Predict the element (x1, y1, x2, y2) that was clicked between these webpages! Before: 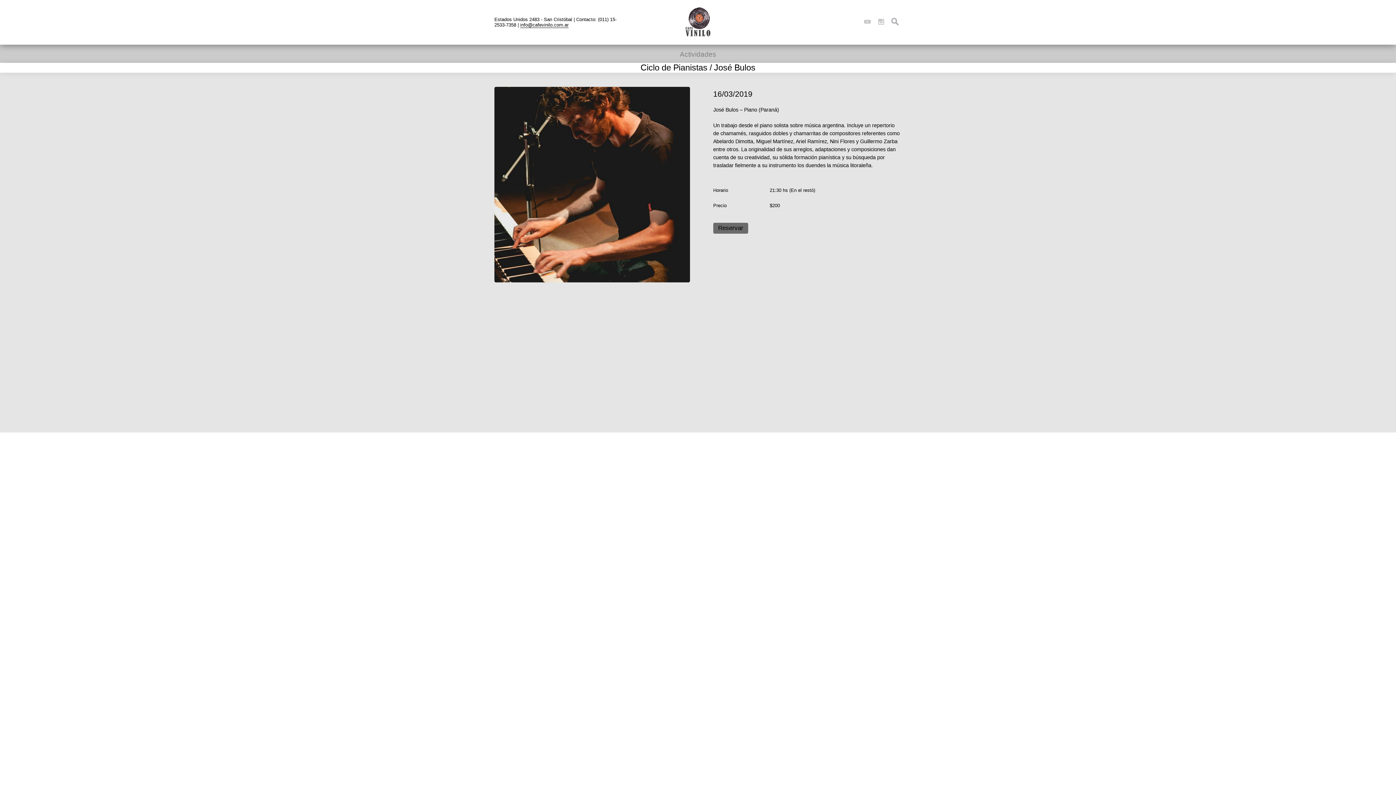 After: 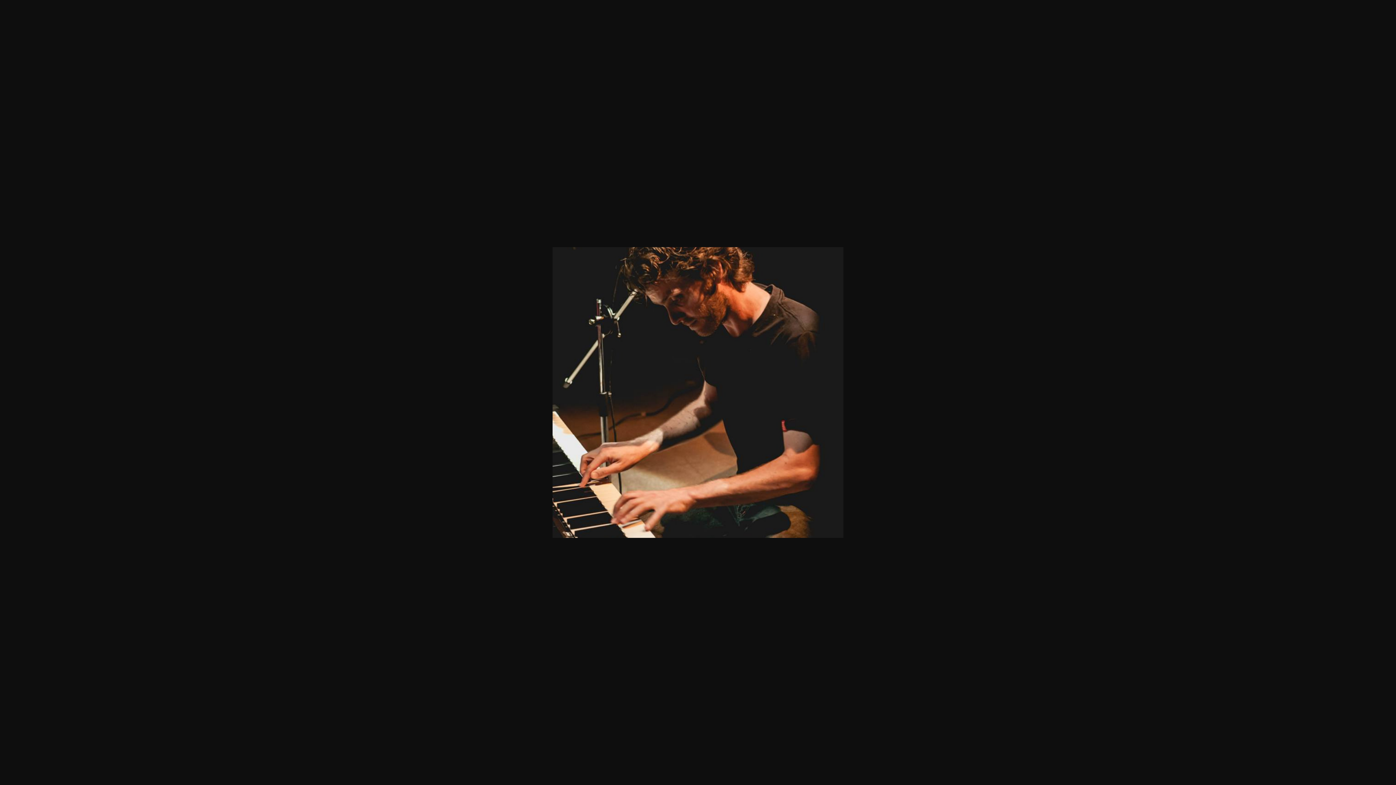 Action: bbox: (494, 86, 690, 282)